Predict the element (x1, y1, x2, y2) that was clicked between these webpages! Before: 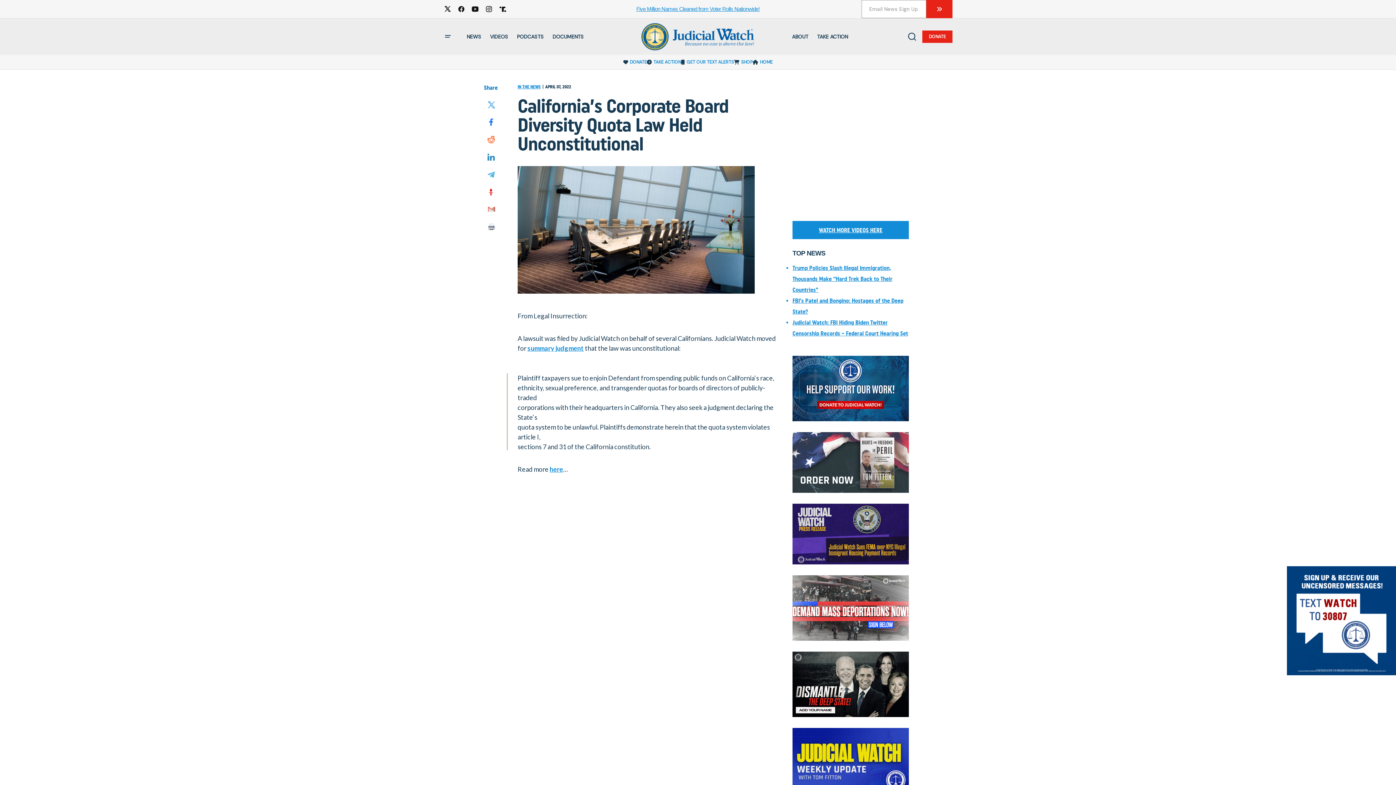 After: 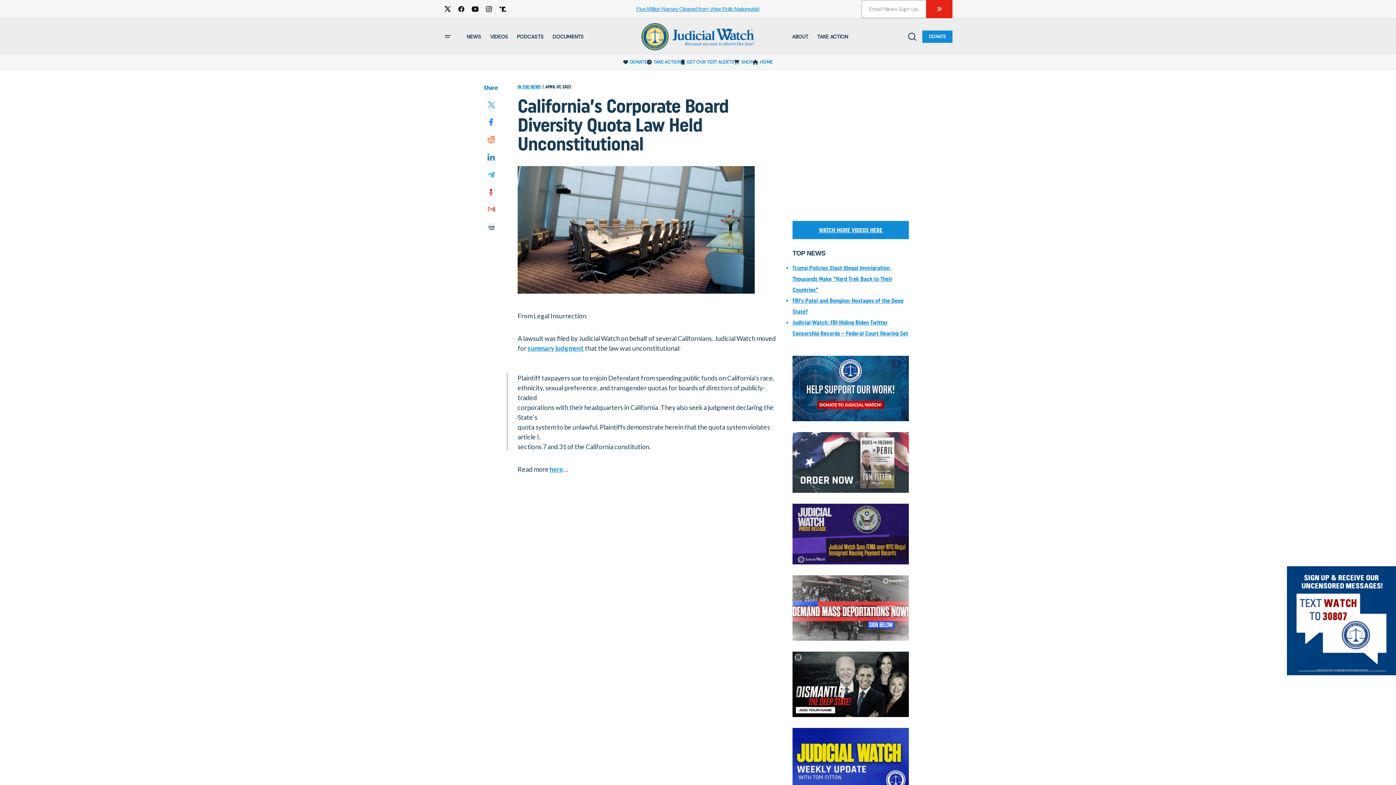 Action: label: DONATE bbox: (922, 30, 952, 42)